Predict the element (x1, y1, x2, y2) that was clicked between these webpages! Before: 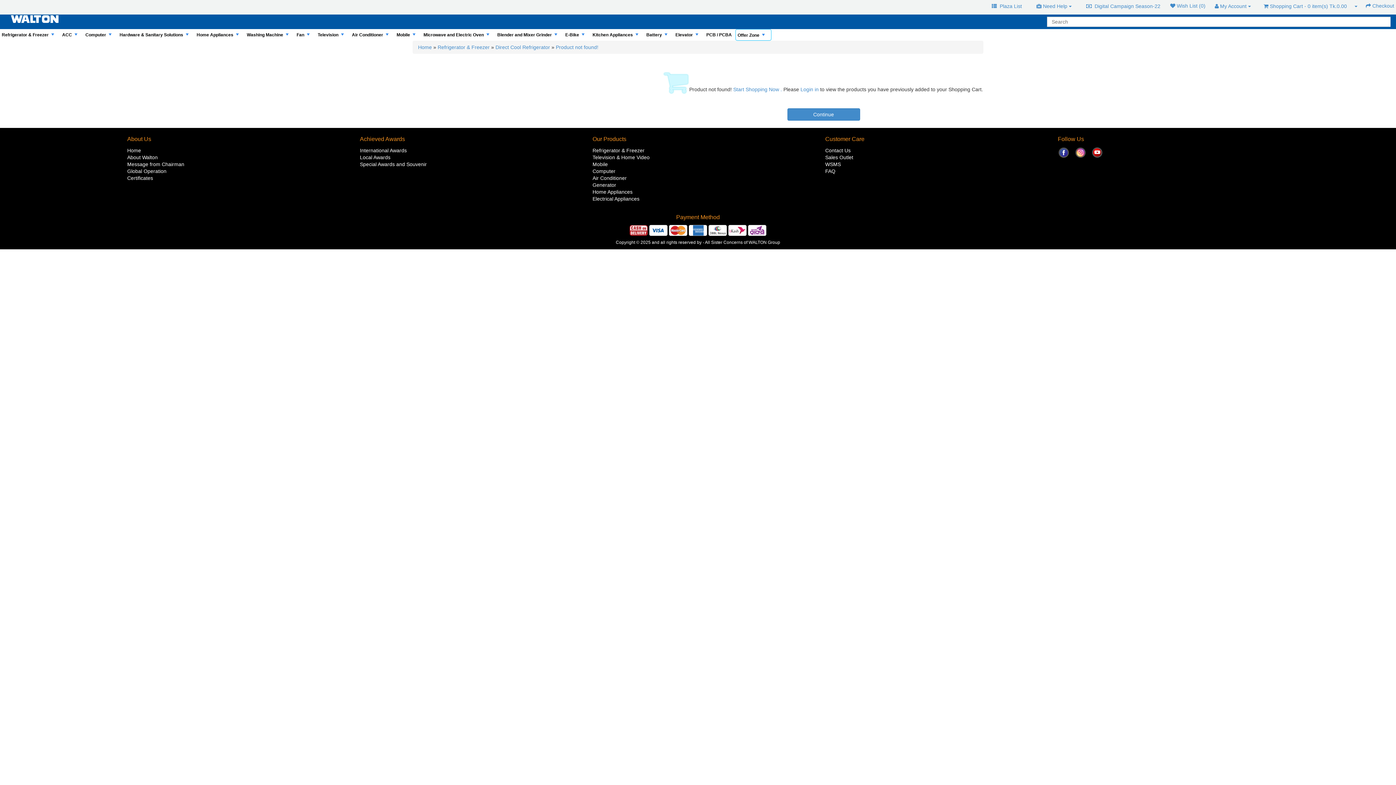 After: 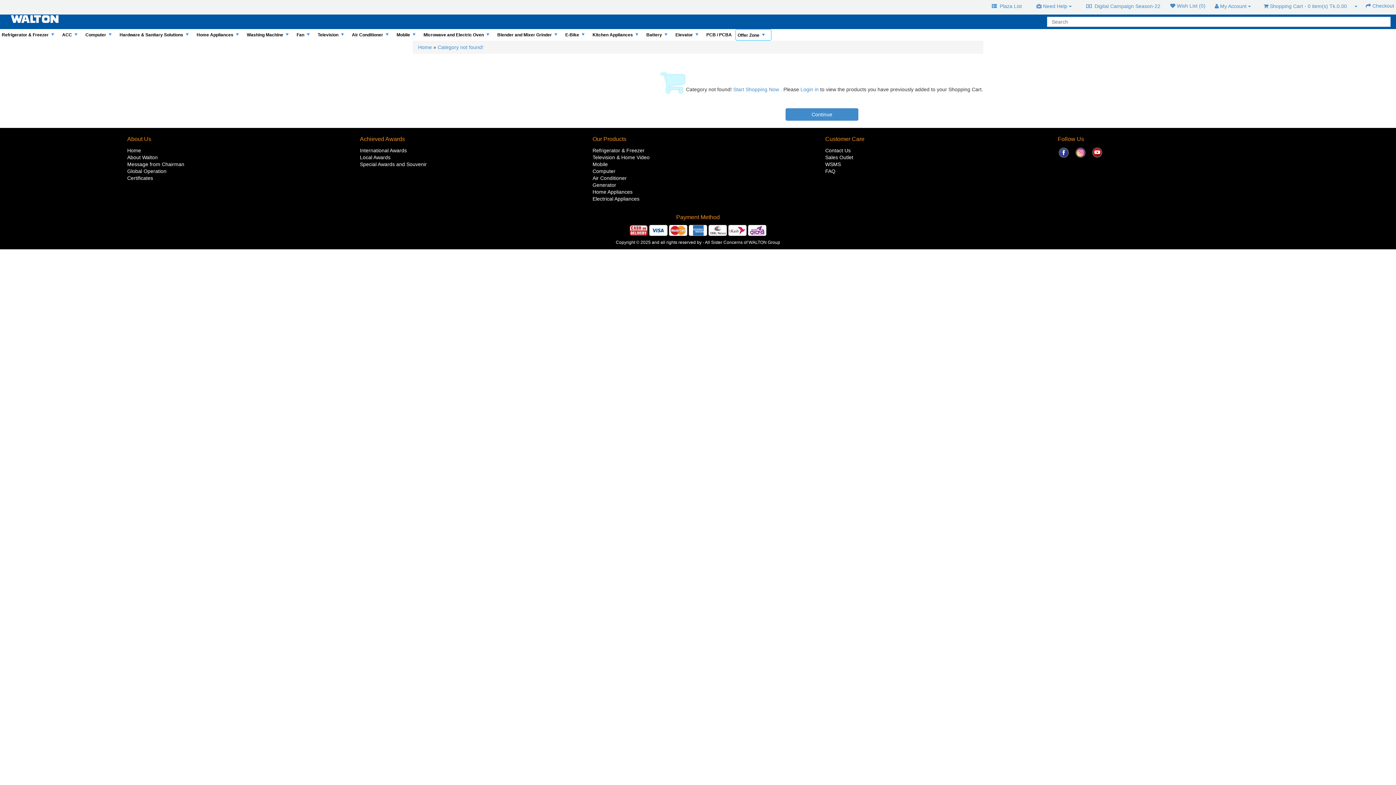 Action: bbox: (592, 196, 639, 201) label: Electrical Appliances